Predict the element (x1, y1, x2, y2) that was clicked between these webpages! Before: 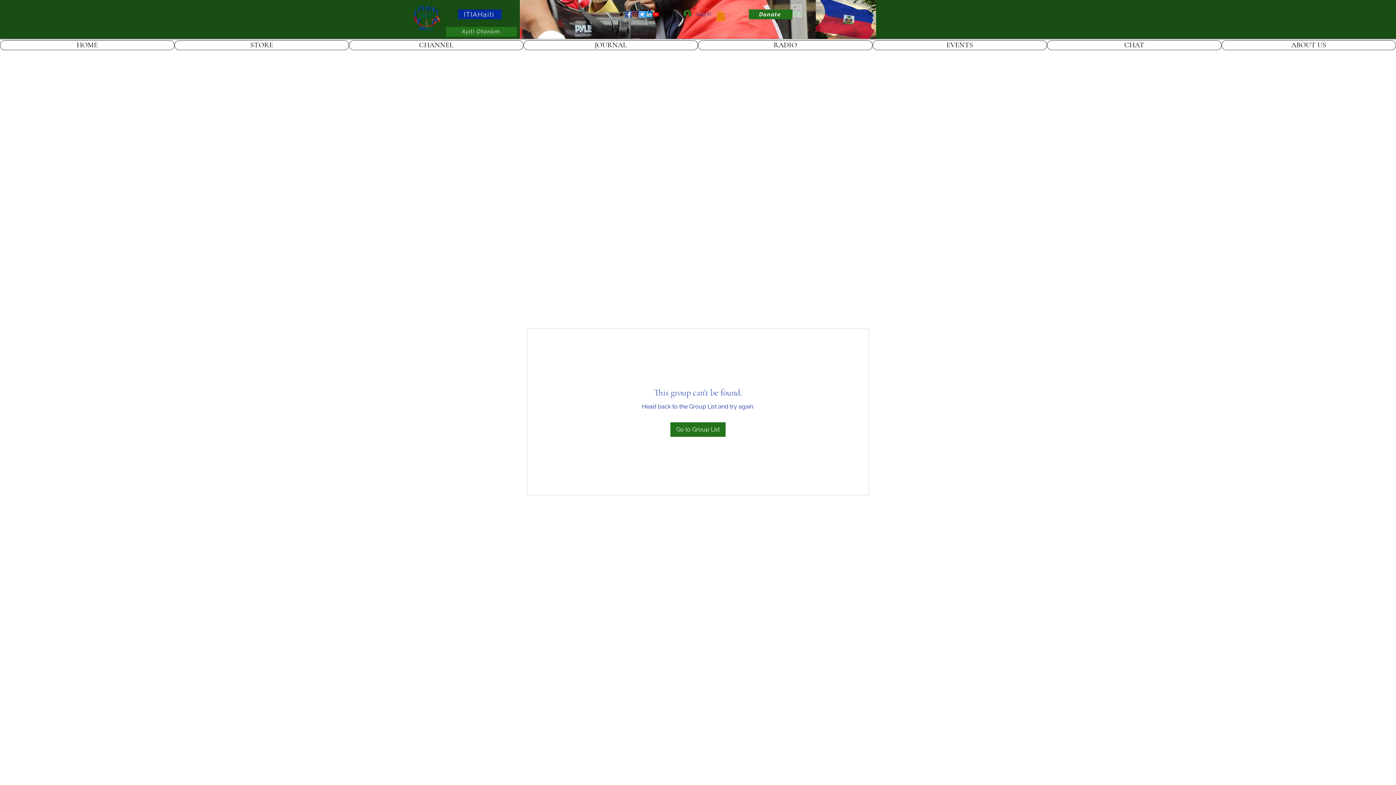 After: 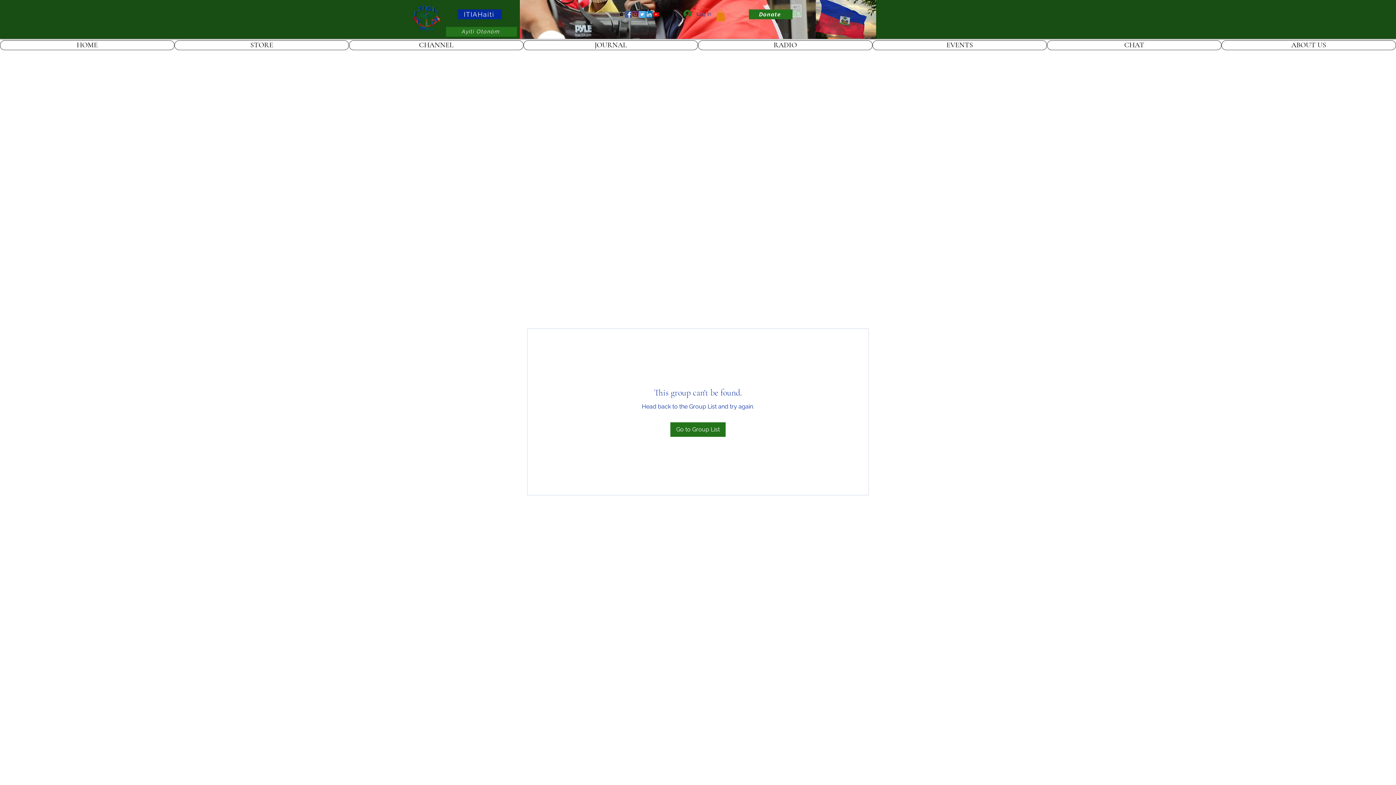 Action: bbox: (625, 10, 632, 17) label: Facebook